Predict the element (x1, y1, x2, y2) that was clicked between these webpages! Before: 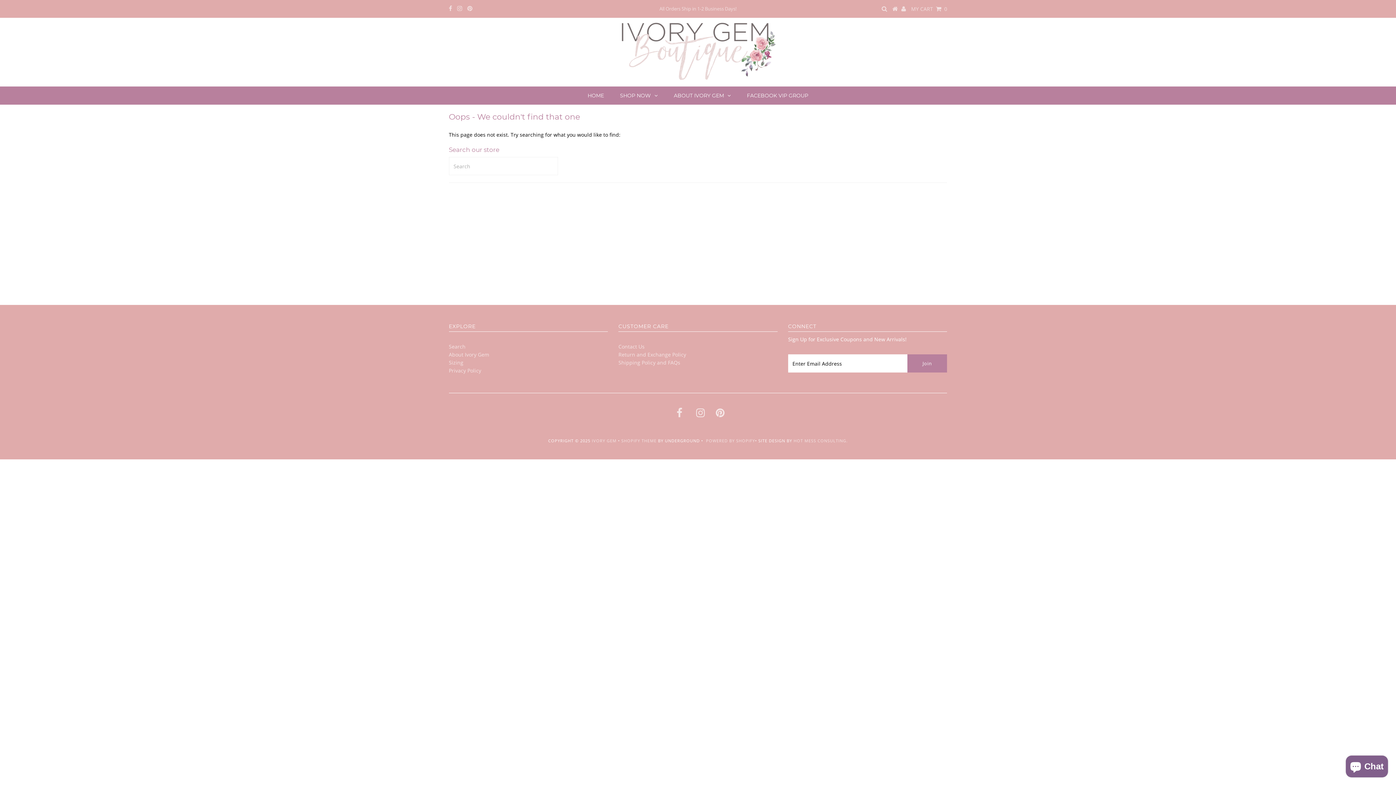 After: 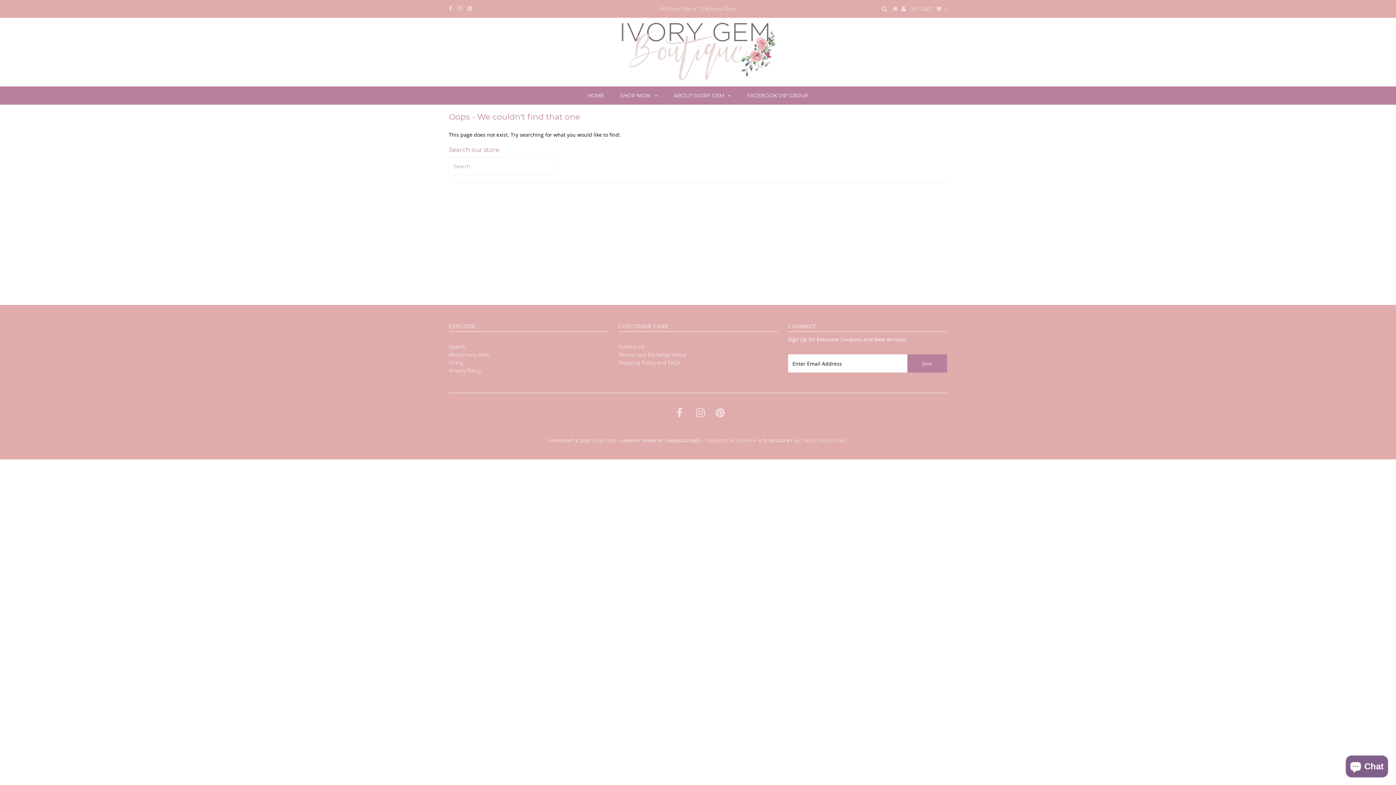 Action: label: SHOPIFY THEME bbox: (621, 438, 656, 443)